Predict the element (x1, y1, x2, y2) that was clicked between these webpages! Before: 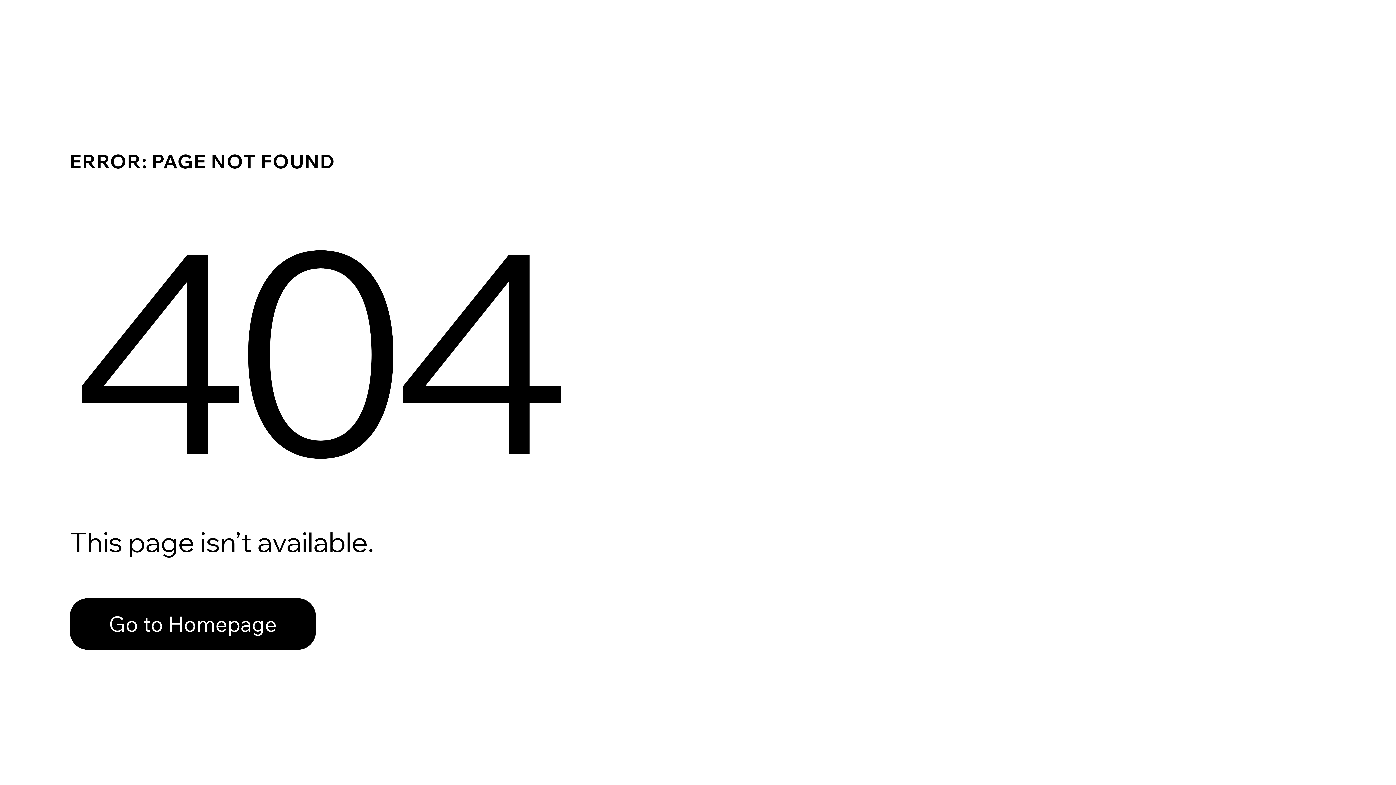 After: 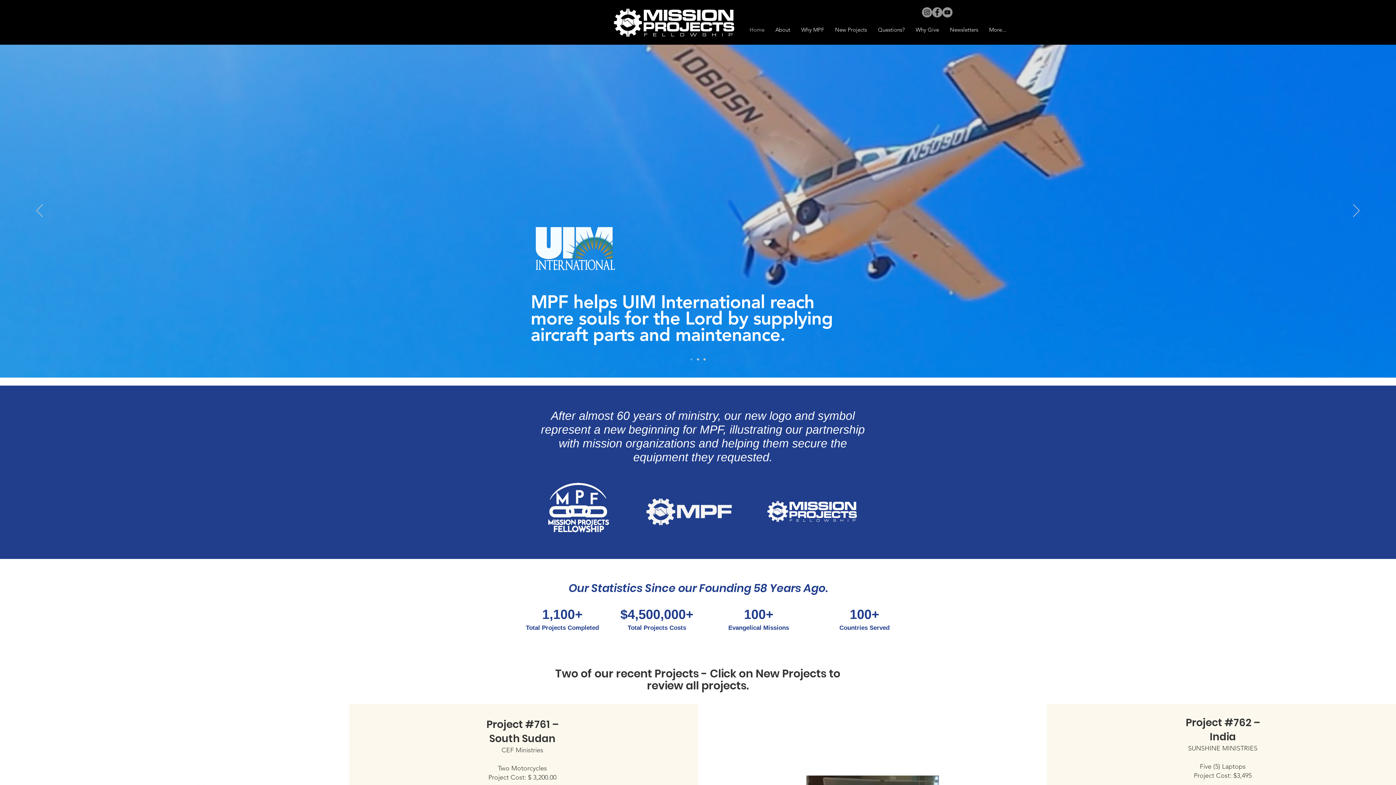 Action: bbox: (69, 582, 768, 659) label: Go to Homepage